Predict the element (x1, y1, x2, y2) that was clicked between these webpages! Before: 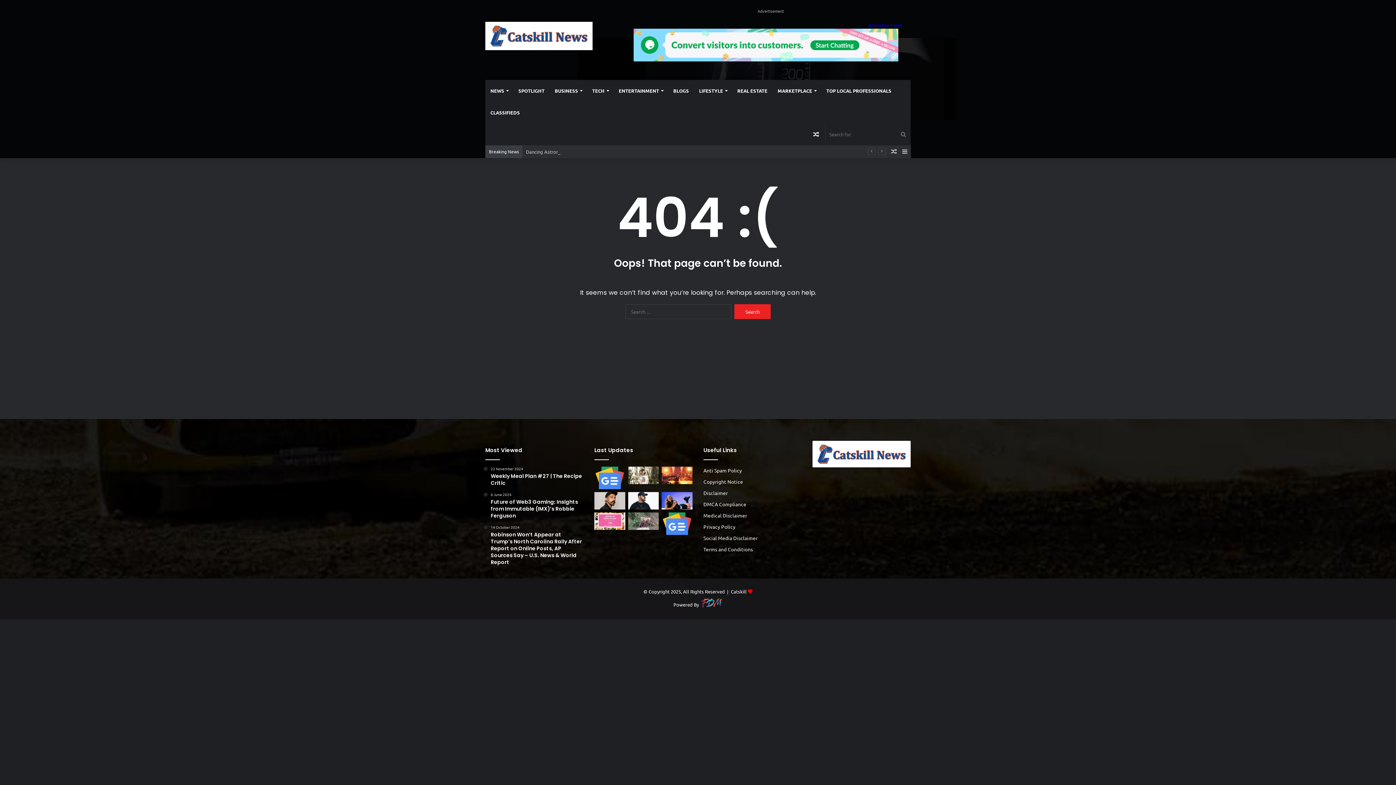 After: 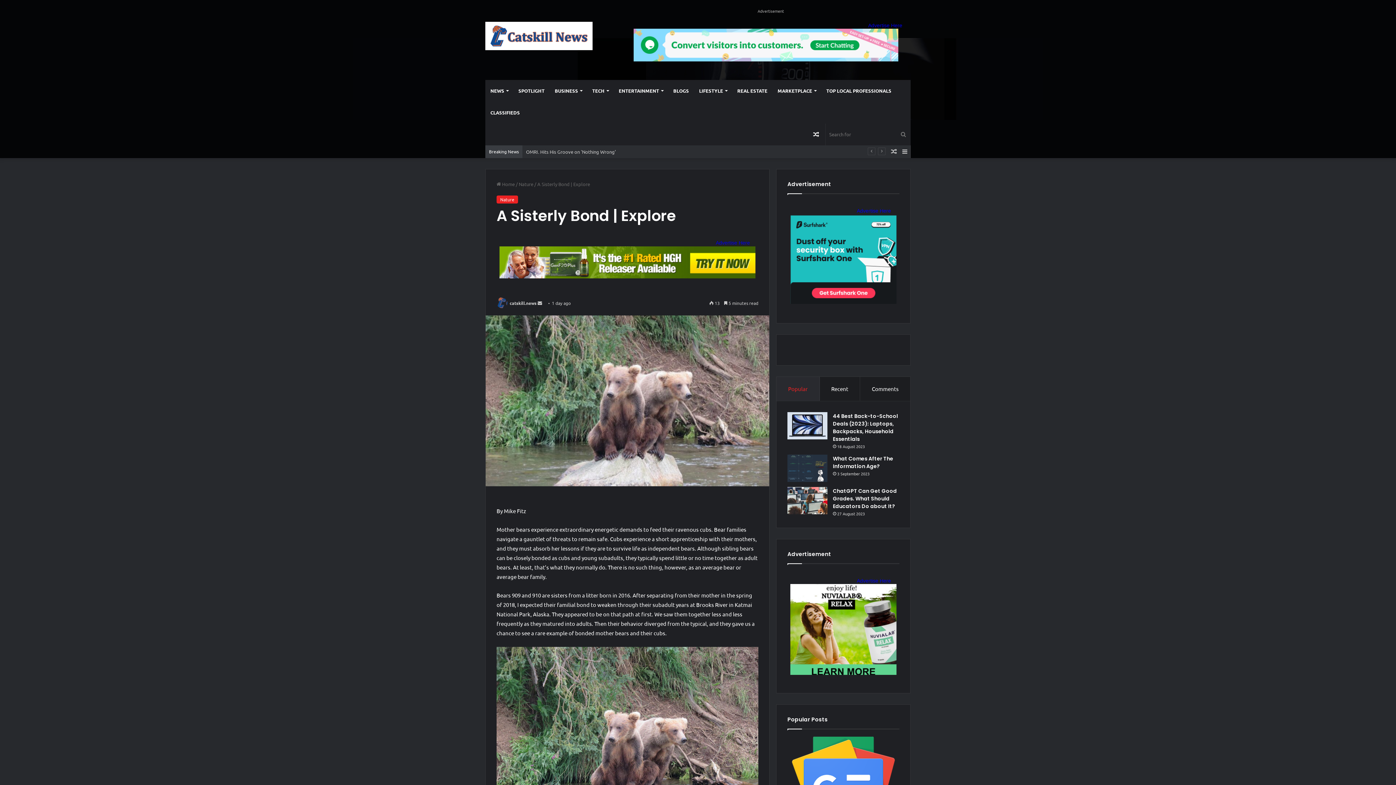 Action: bbox: (628, 512, 659, 530) label: A Sisterly Bond | Explore